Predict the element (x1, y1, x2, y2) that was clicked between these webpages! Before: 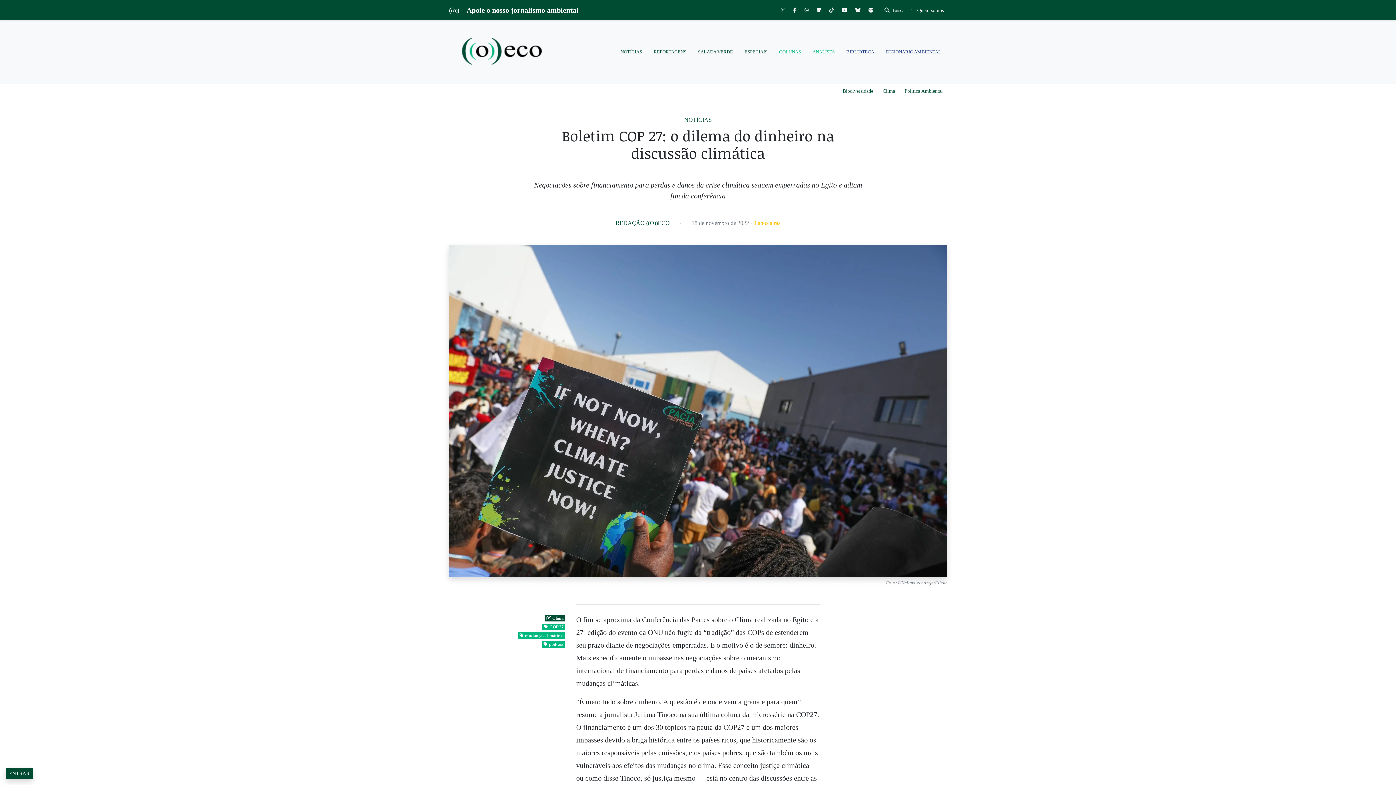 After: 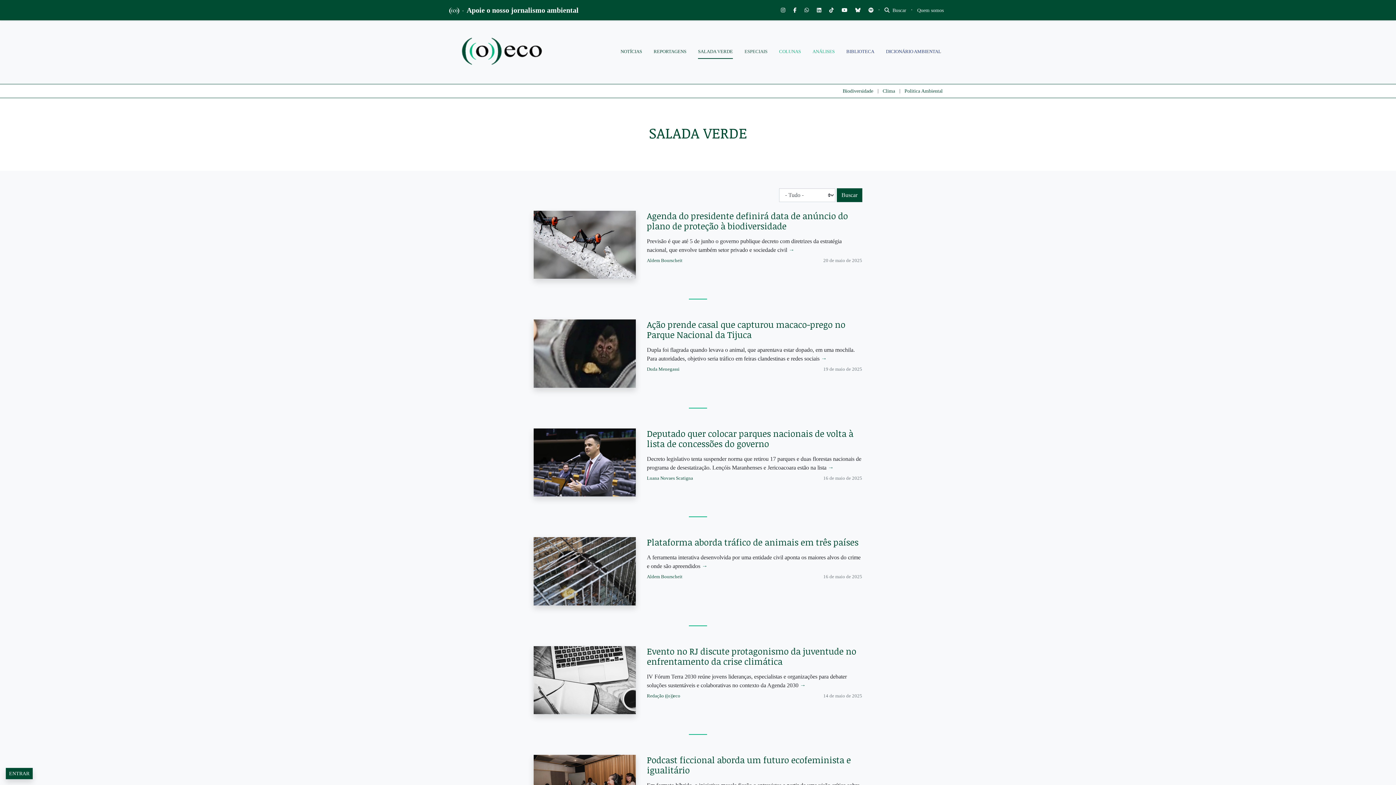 Action: bbox: (698, 45, 733, 58) label: SALADA VERDE